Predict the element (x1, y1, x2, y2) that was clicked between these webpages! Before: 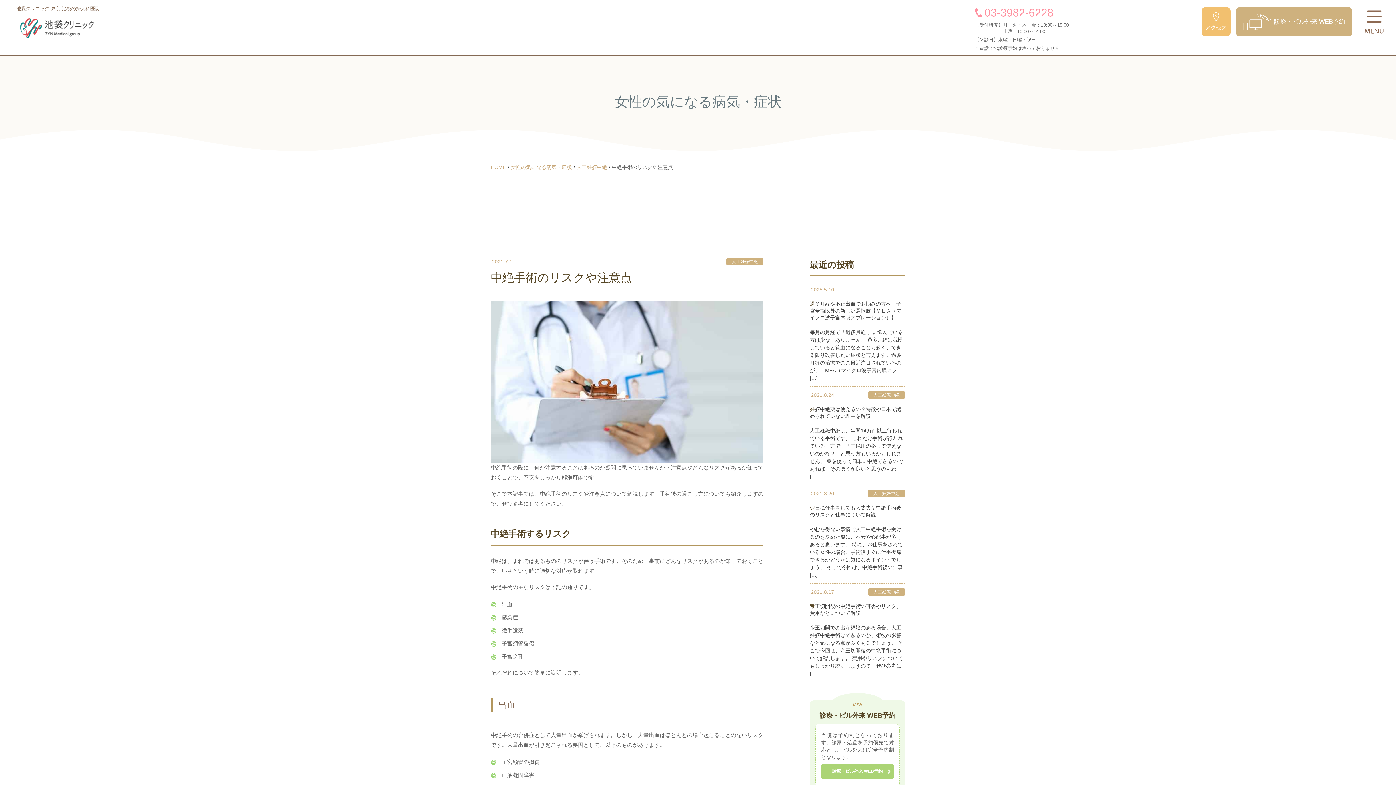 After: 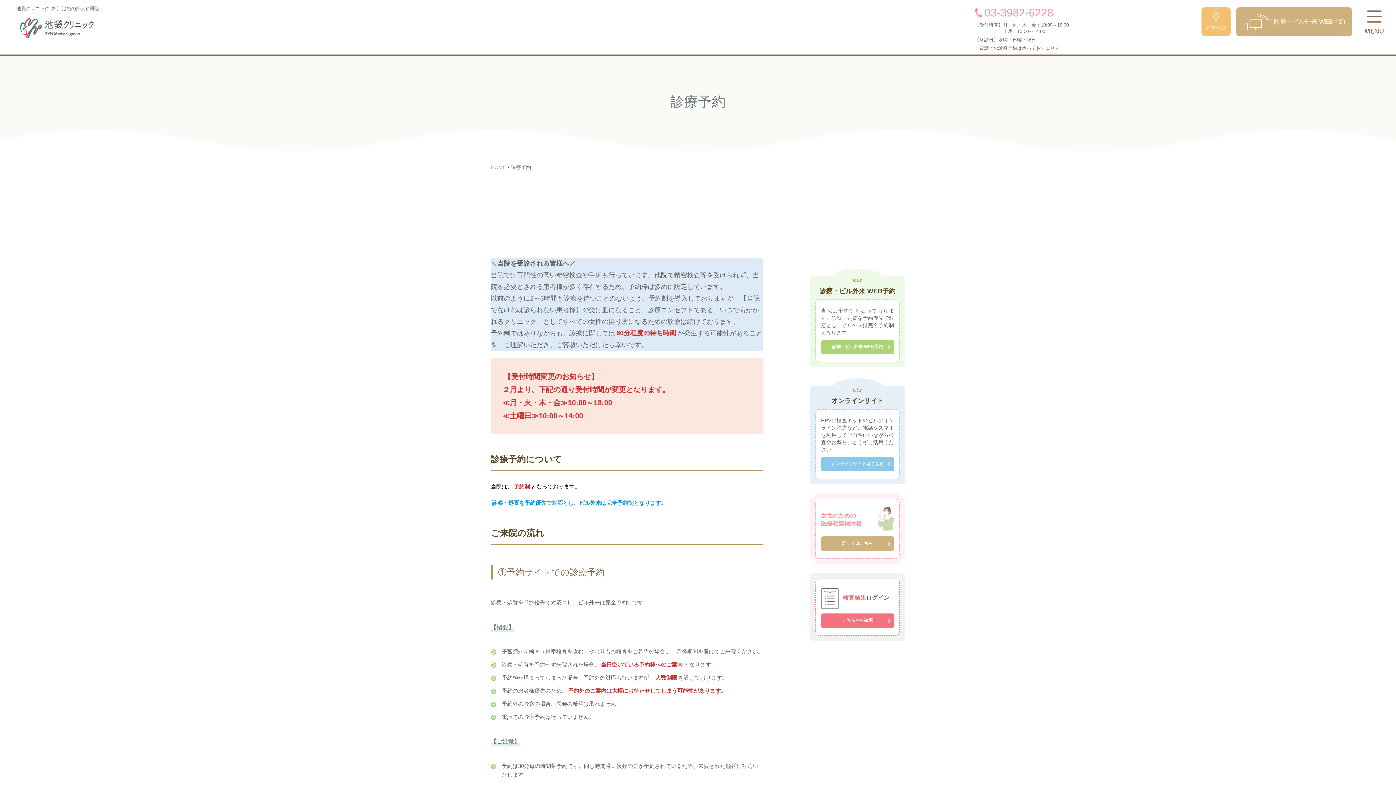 Action: bbox: (1236, 7, 1352, 36) label: 診療・ピル外来 WEB予約